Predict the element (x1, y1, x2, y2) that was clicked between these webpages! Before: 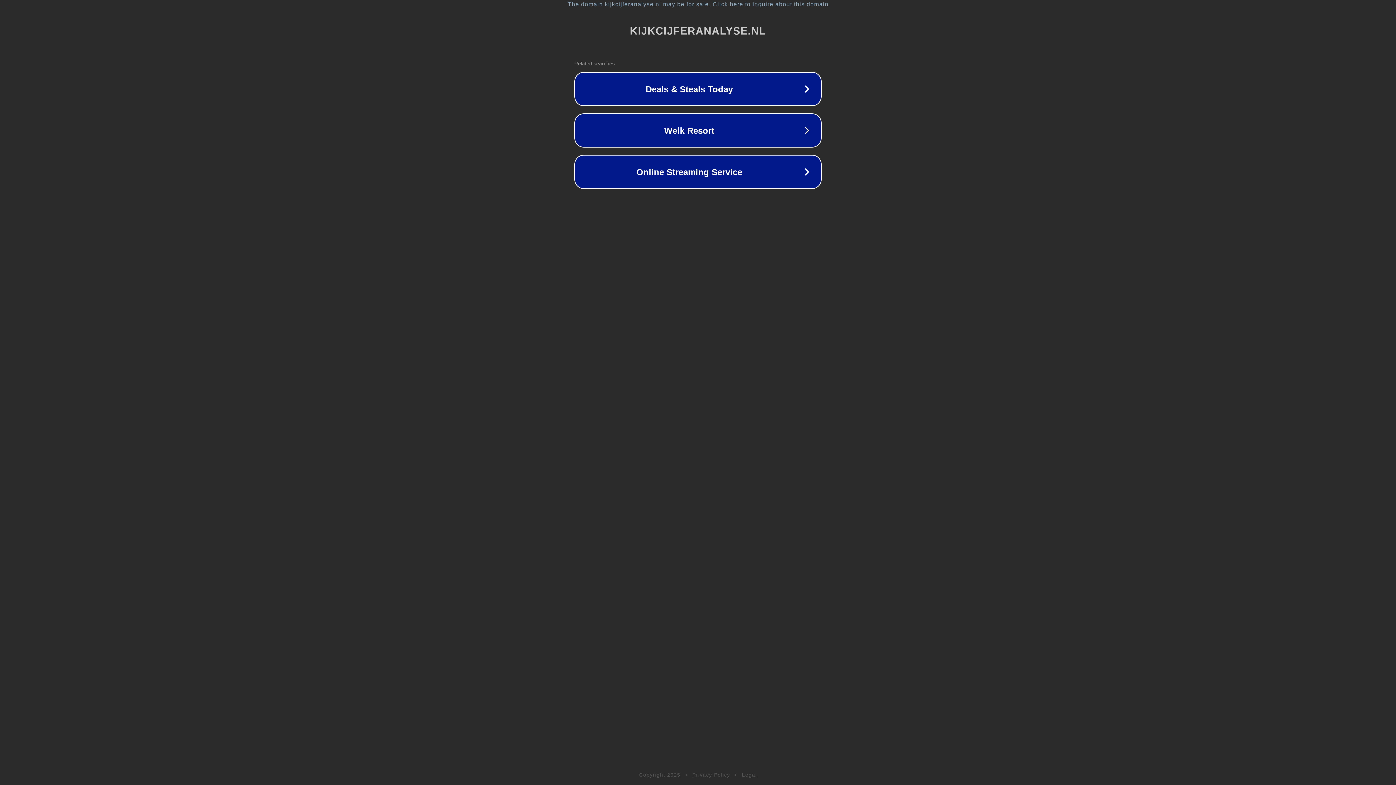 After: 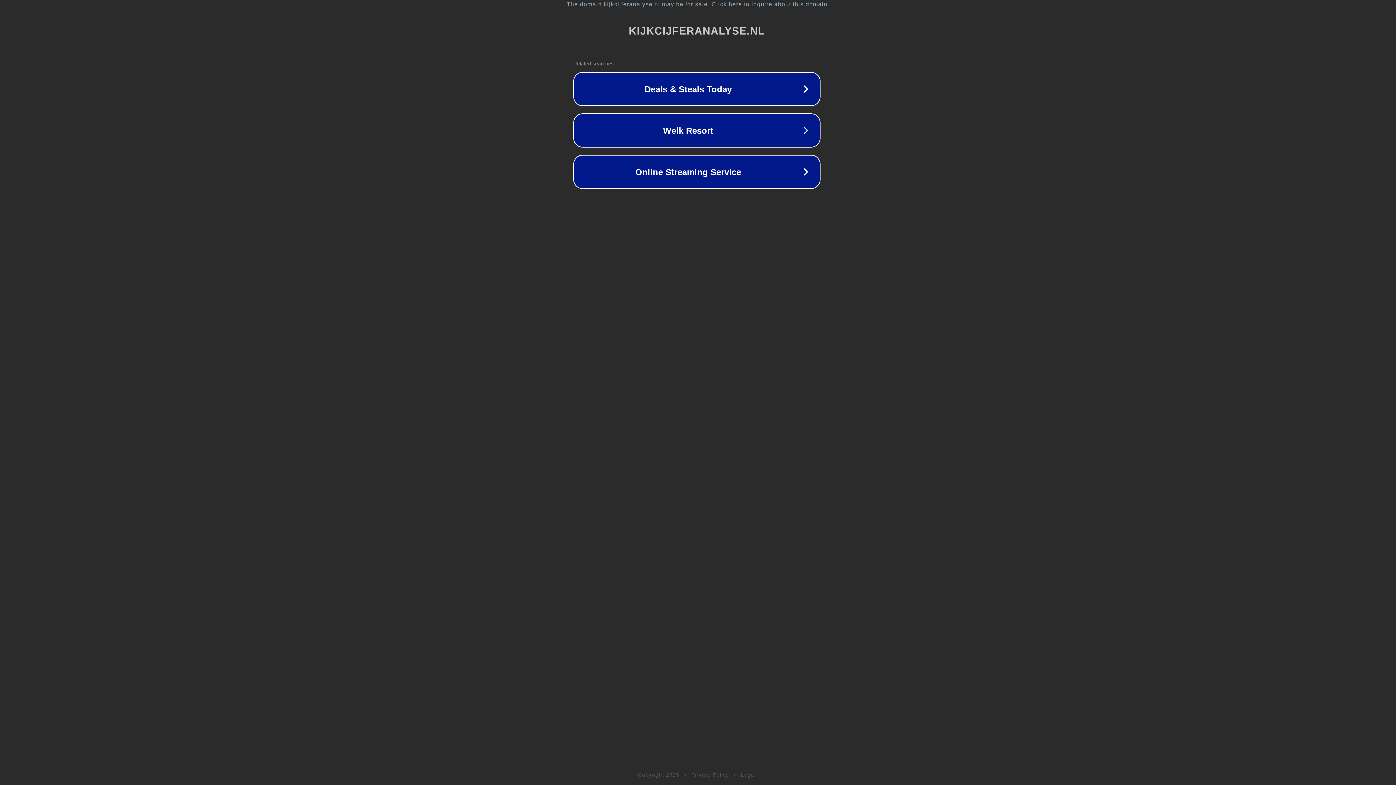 Action: bbox: (1, 1, 1397, 7) label: The domain kijkcijferanalyse.nl may be for sale. Click here to inquire about this domain.